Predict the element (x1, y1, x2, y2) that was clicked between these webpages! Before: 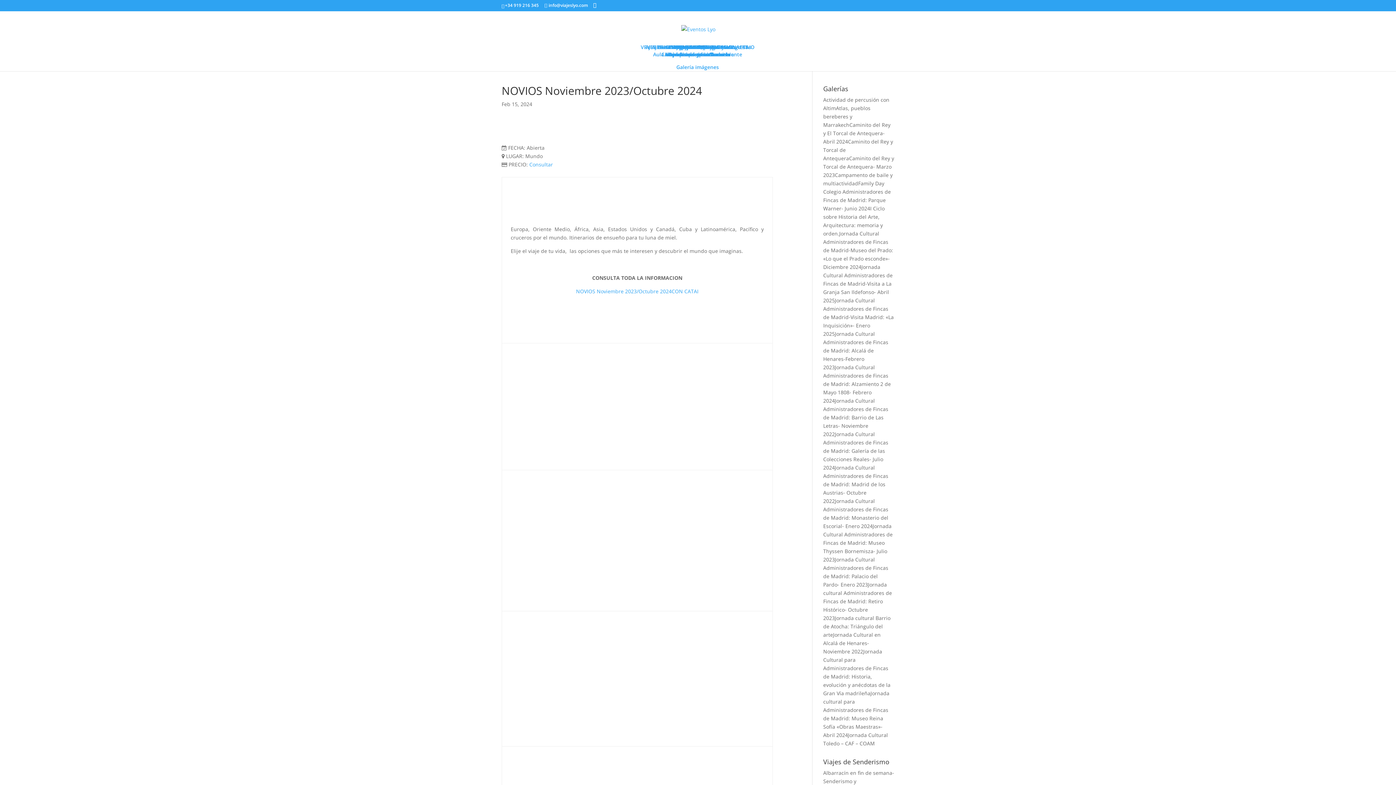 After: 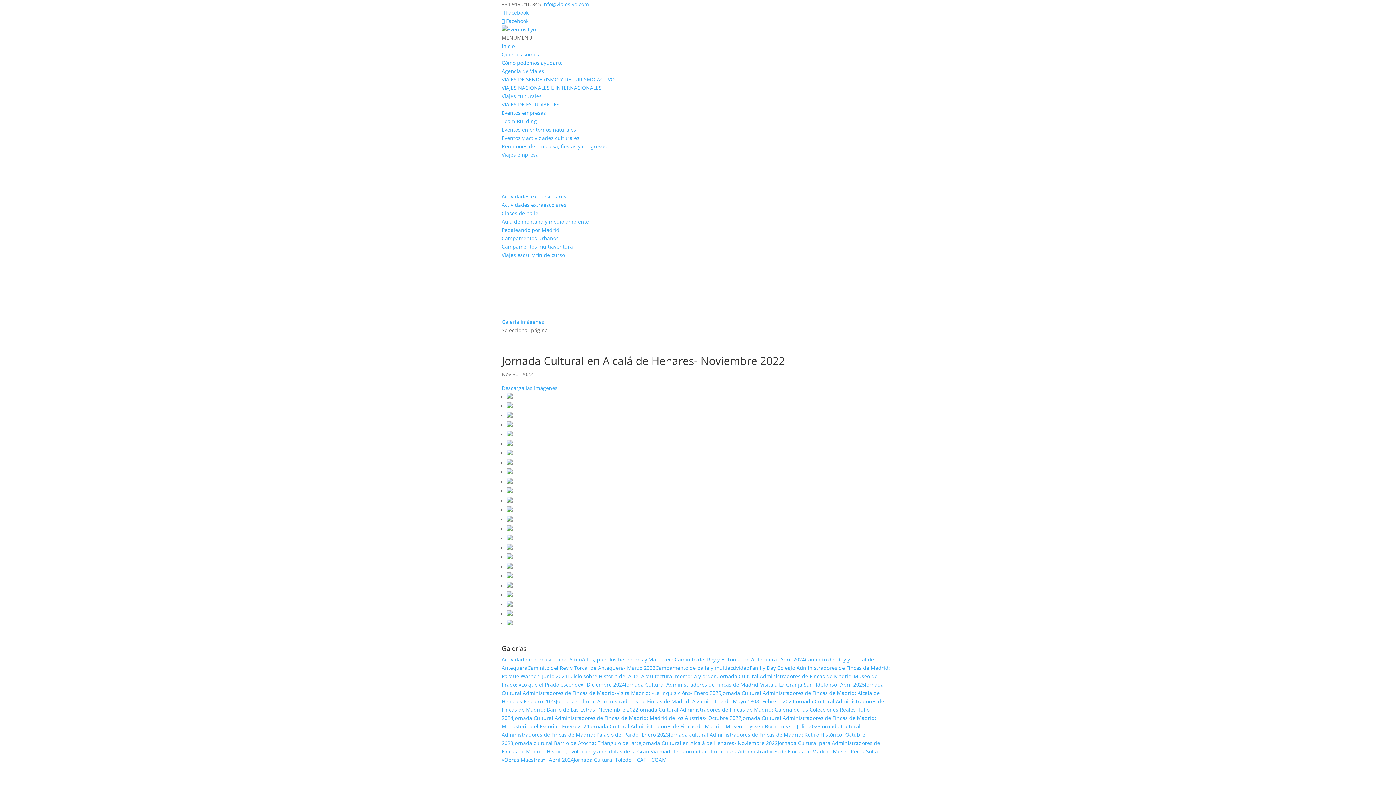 Action: bbox: (823, 631, 880, 655) label: Jornada Cultural en Alcalá de Henares- Noviembre 2022